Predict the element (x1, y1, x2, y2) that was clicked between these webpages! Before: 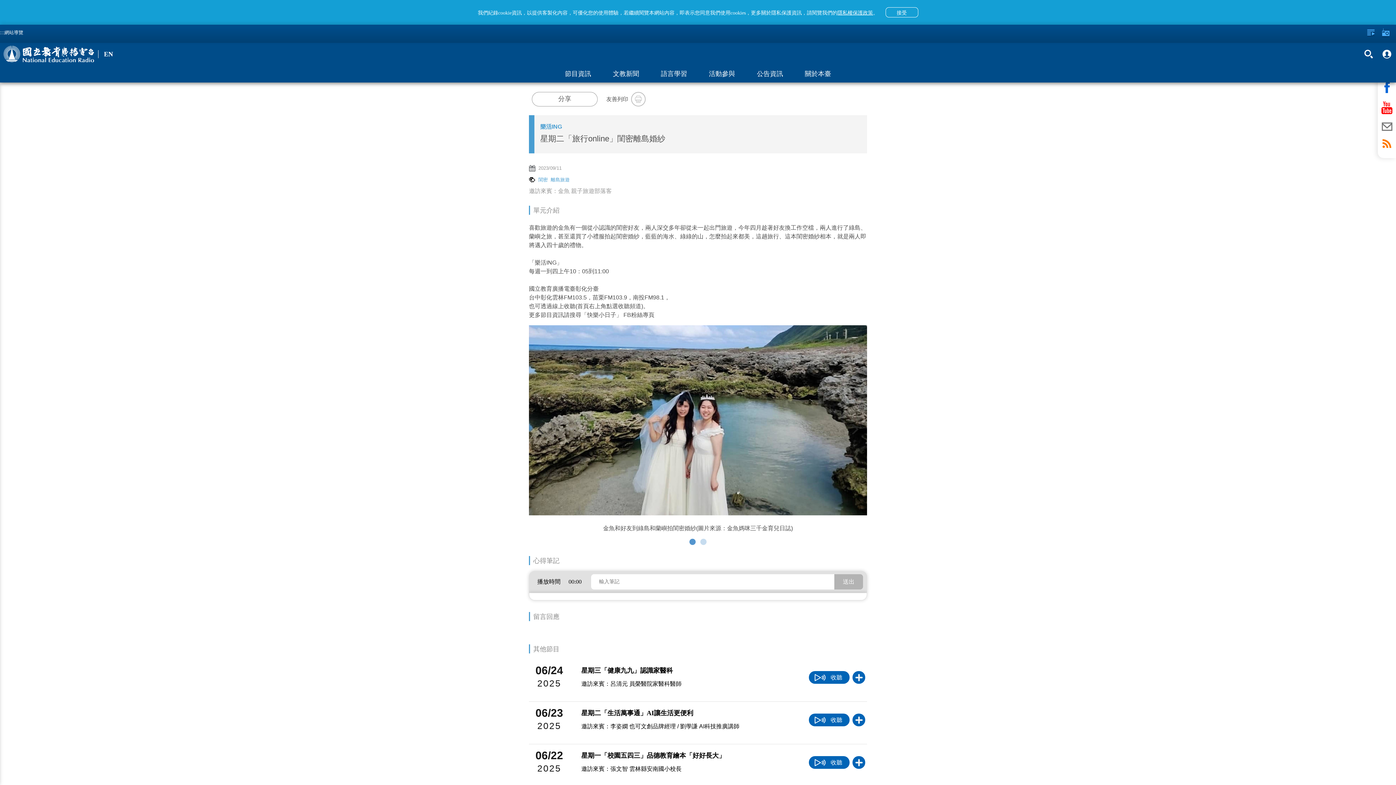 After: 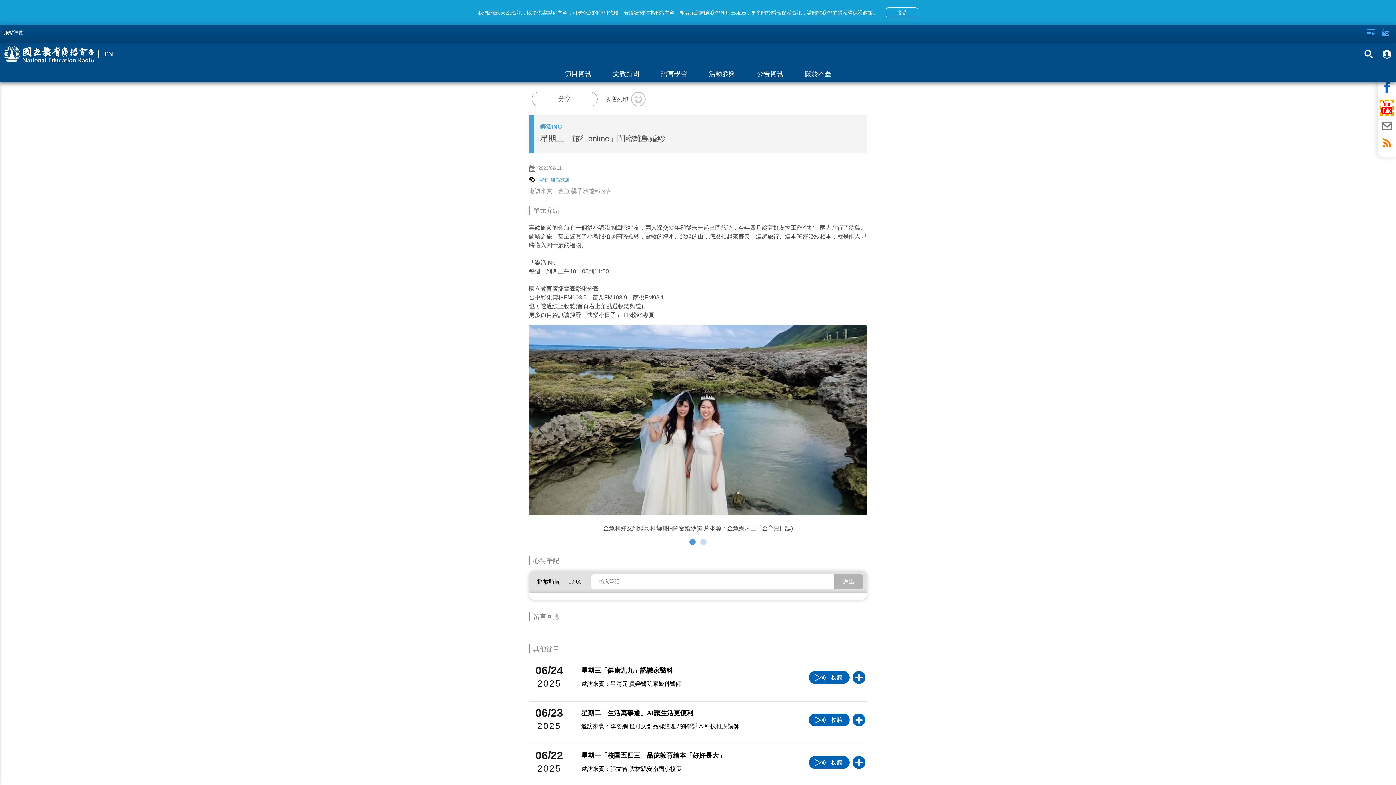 Action: bbox: (1381, 101, 1392, 114)